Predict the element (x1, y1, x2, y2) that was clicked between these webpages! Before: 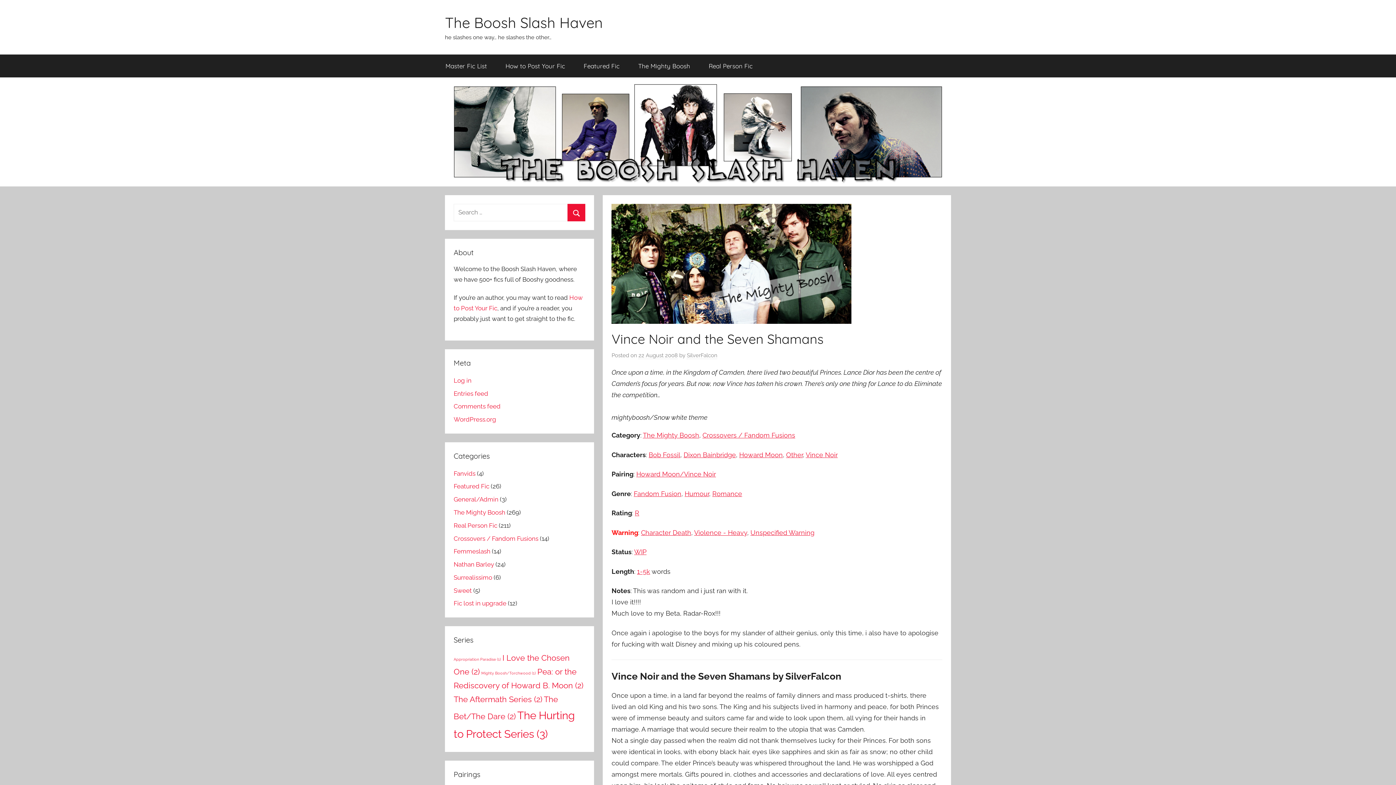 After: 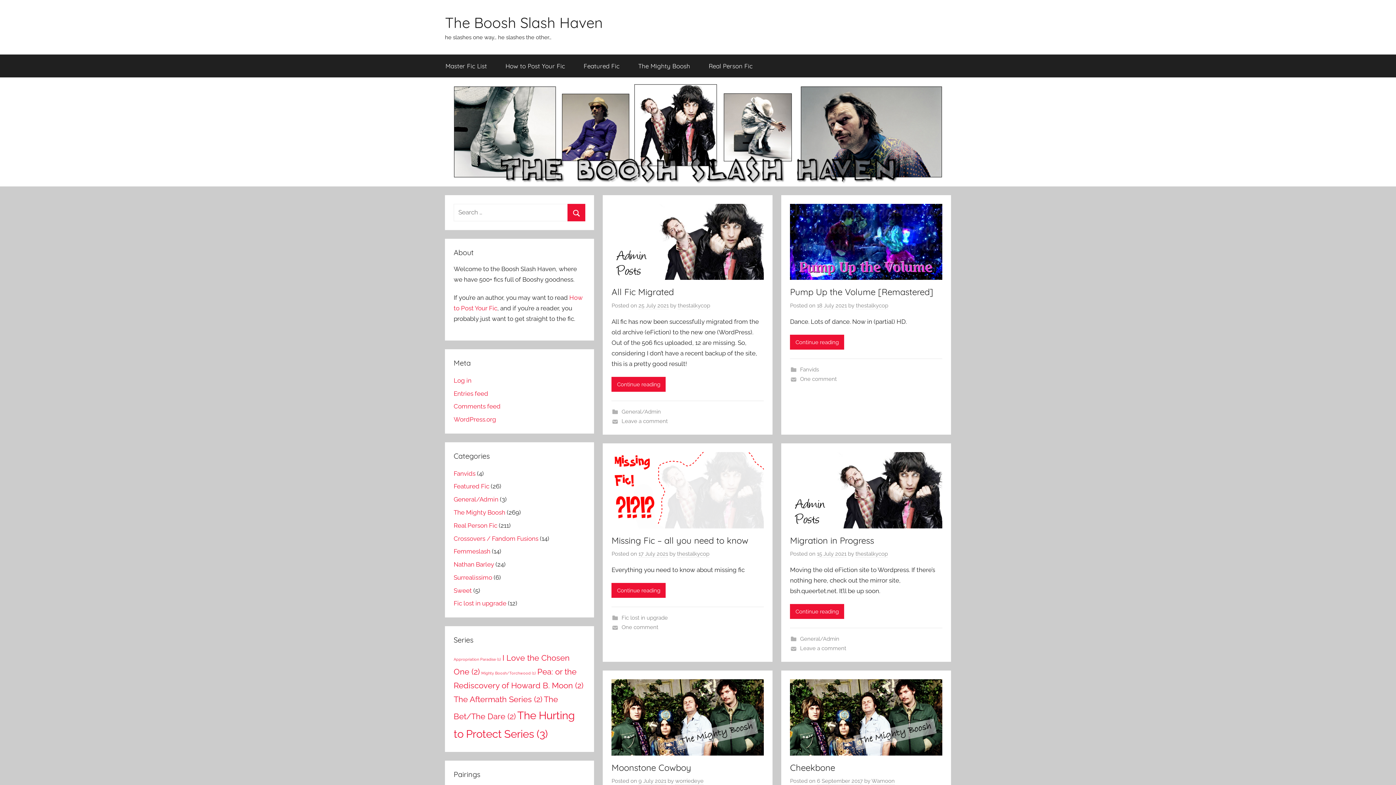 Action: bbox: (445, 78, 951, 86)